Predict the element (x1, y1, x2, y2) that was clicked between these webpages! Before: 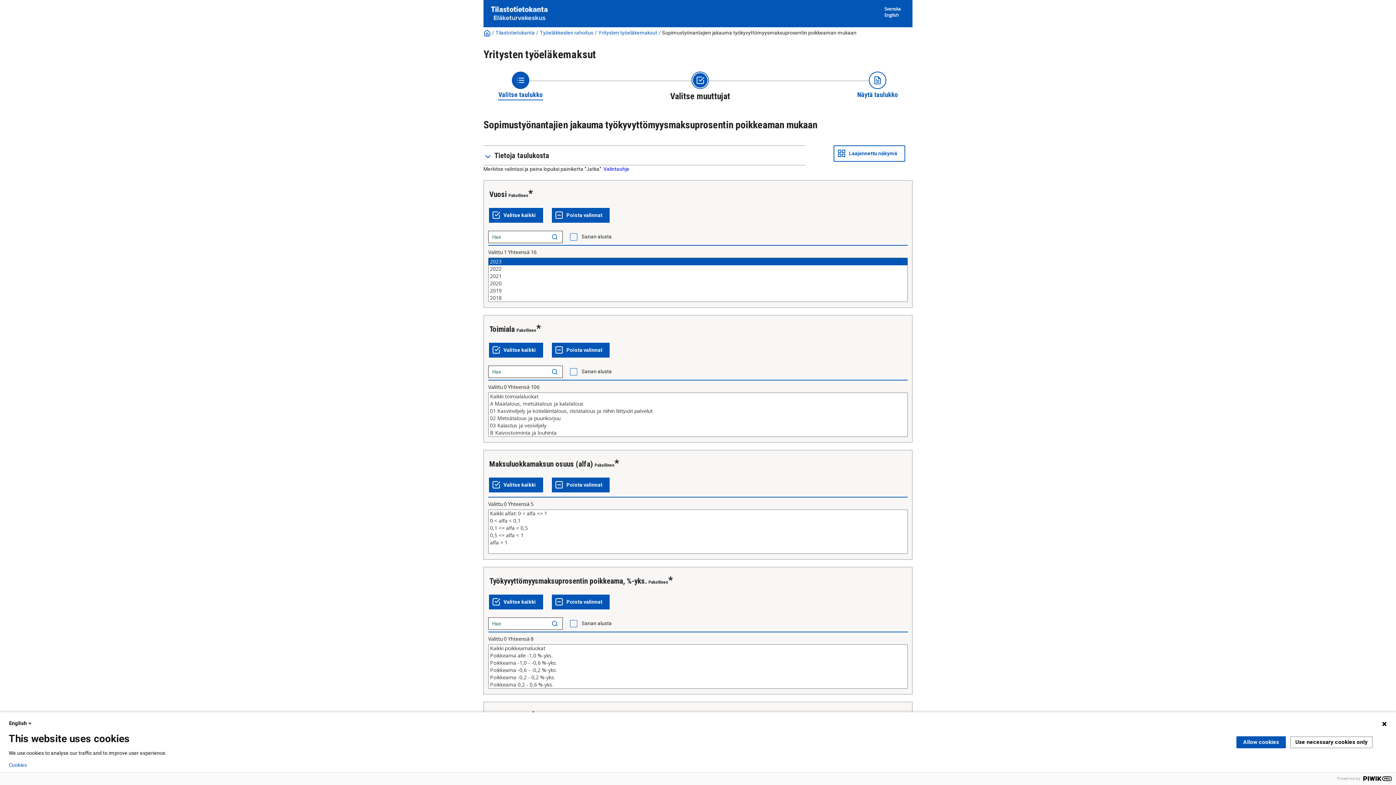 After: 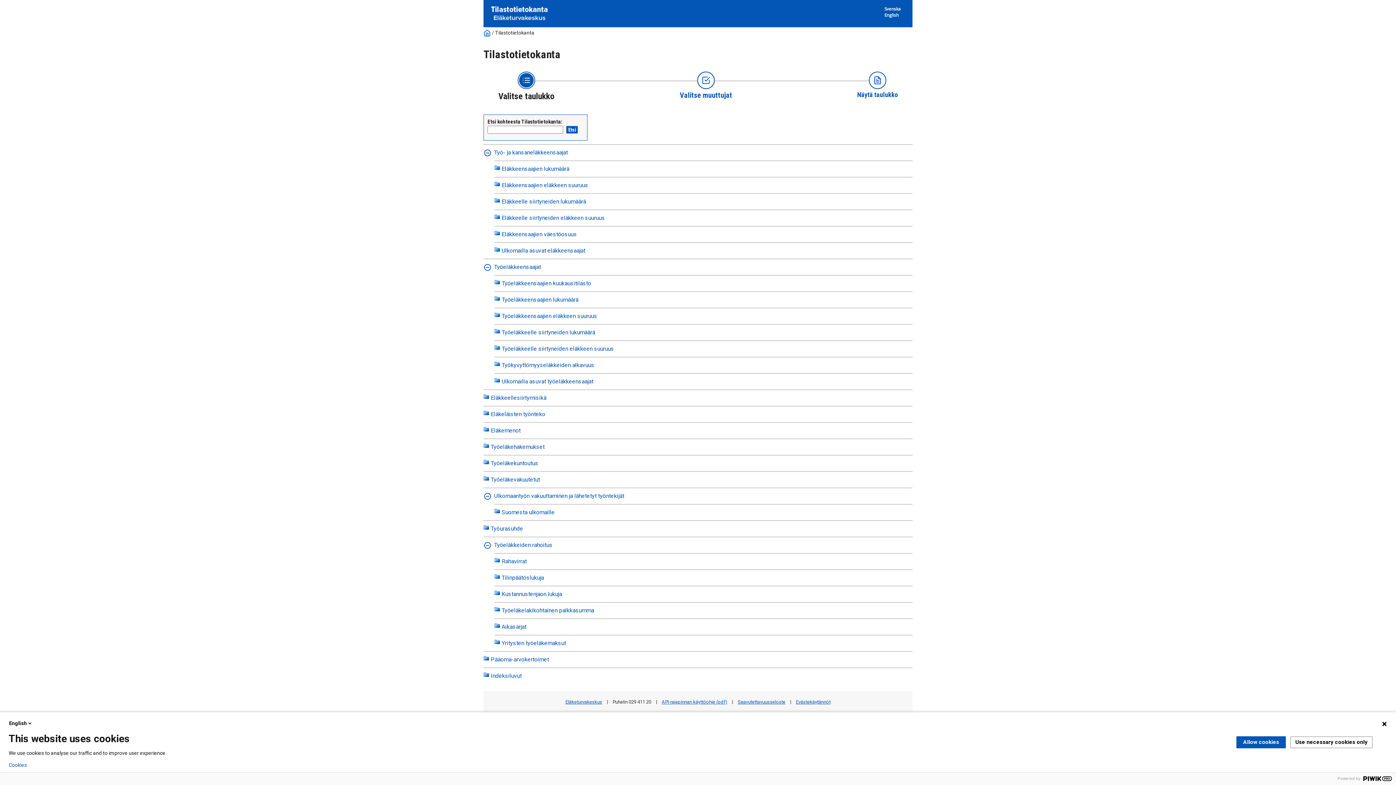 Action: bbox: (483, 7, 548, 13)